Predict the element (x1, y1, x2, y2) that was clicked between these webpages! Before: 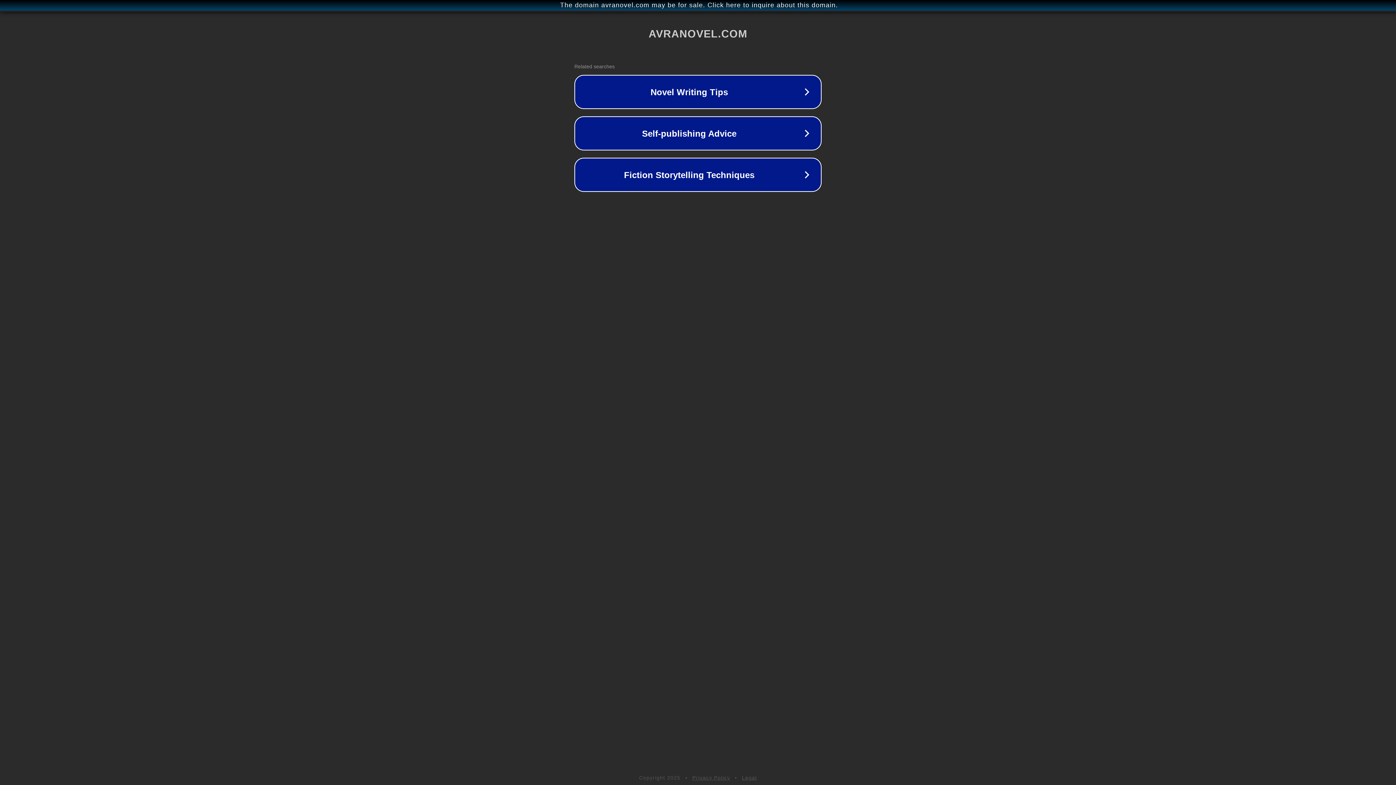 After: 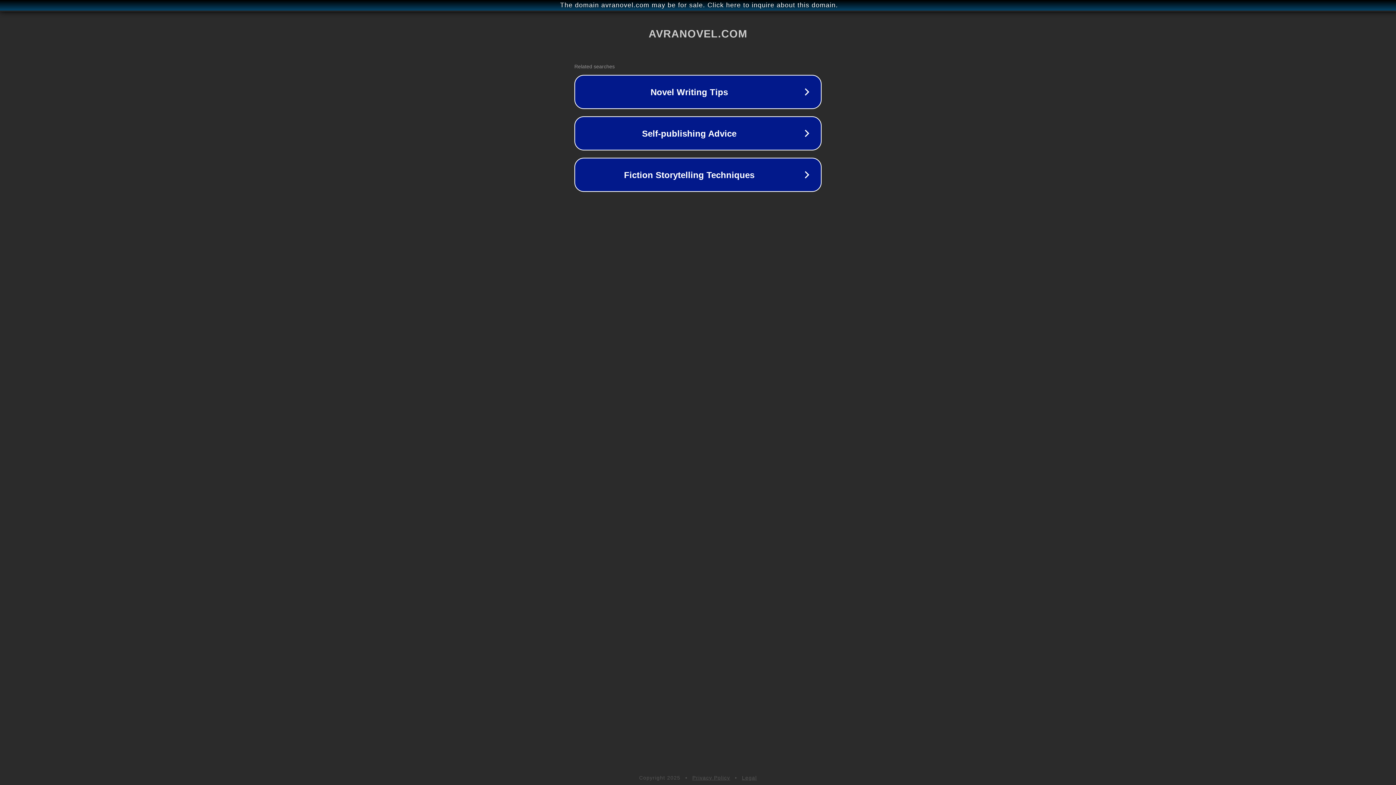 Action: label: Legal bbox: (742, 775, 757, 781)